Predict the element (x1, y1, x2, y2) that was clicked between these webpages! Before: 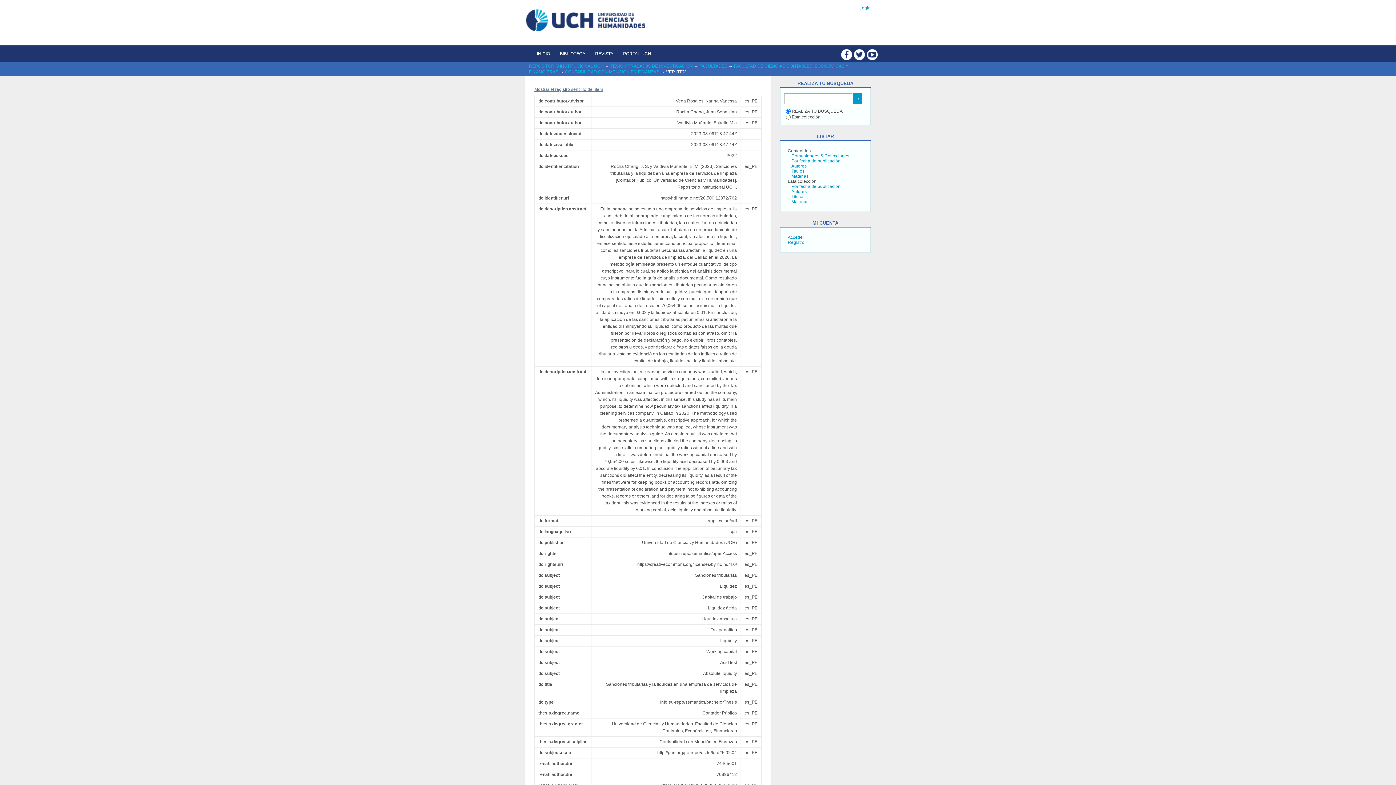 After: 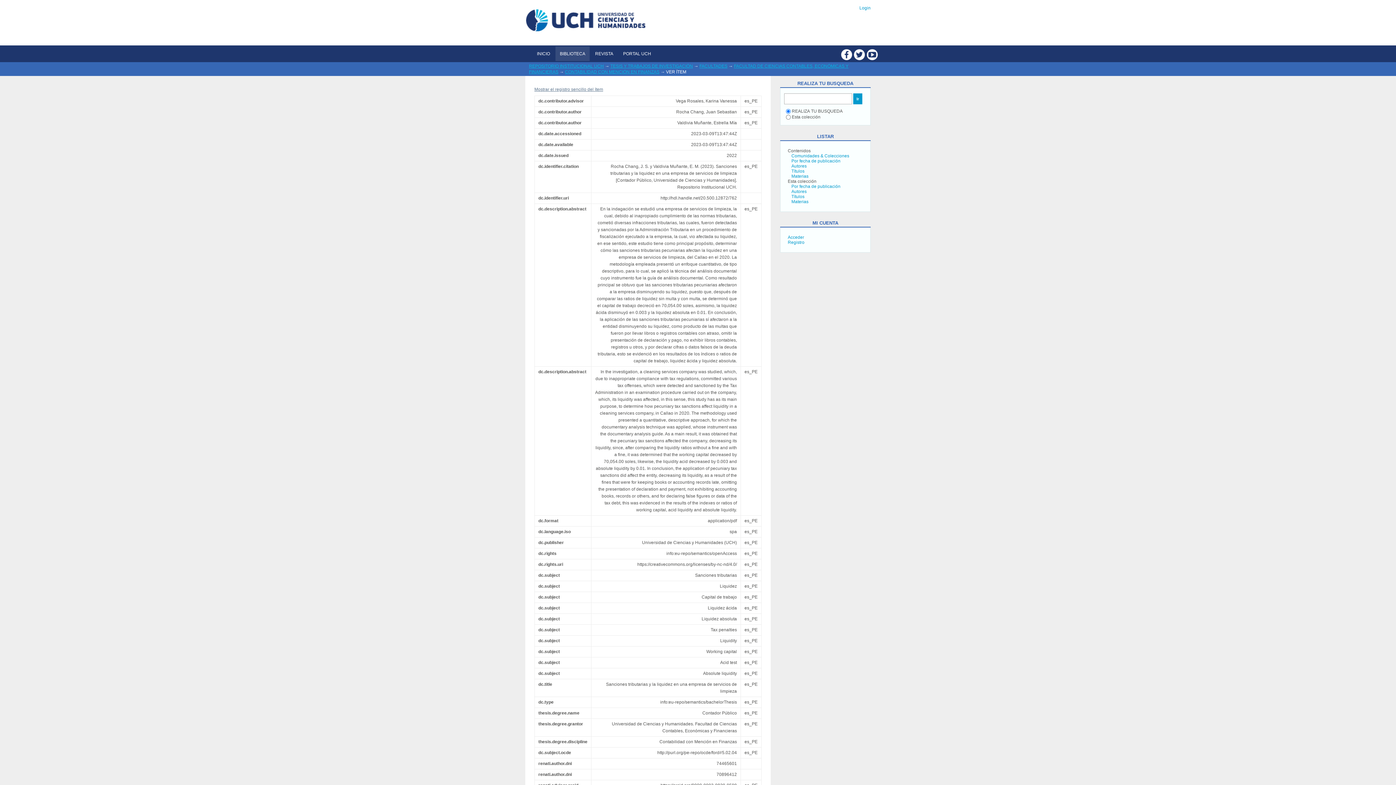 Action: label: BIBLIOTECA bbox: (555, 46, 589, 61)